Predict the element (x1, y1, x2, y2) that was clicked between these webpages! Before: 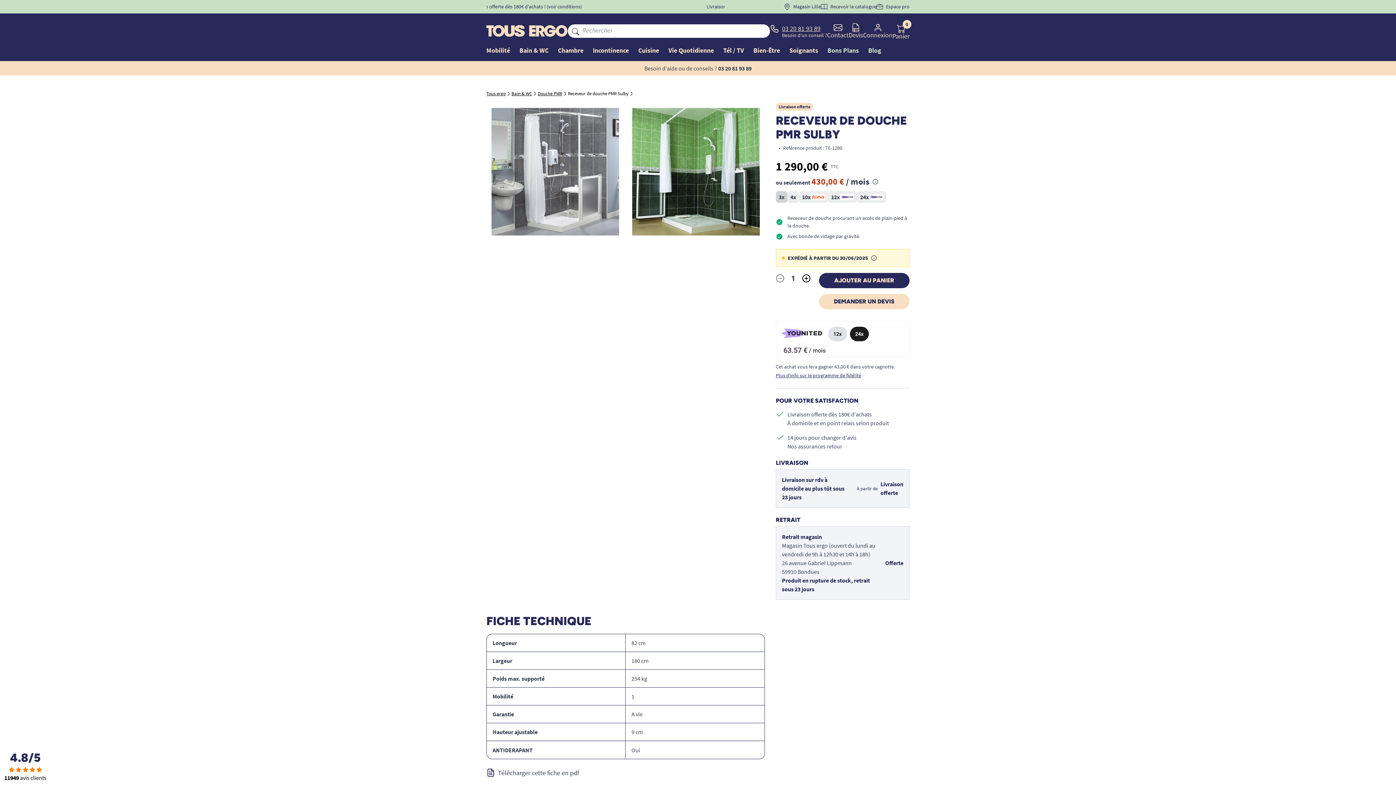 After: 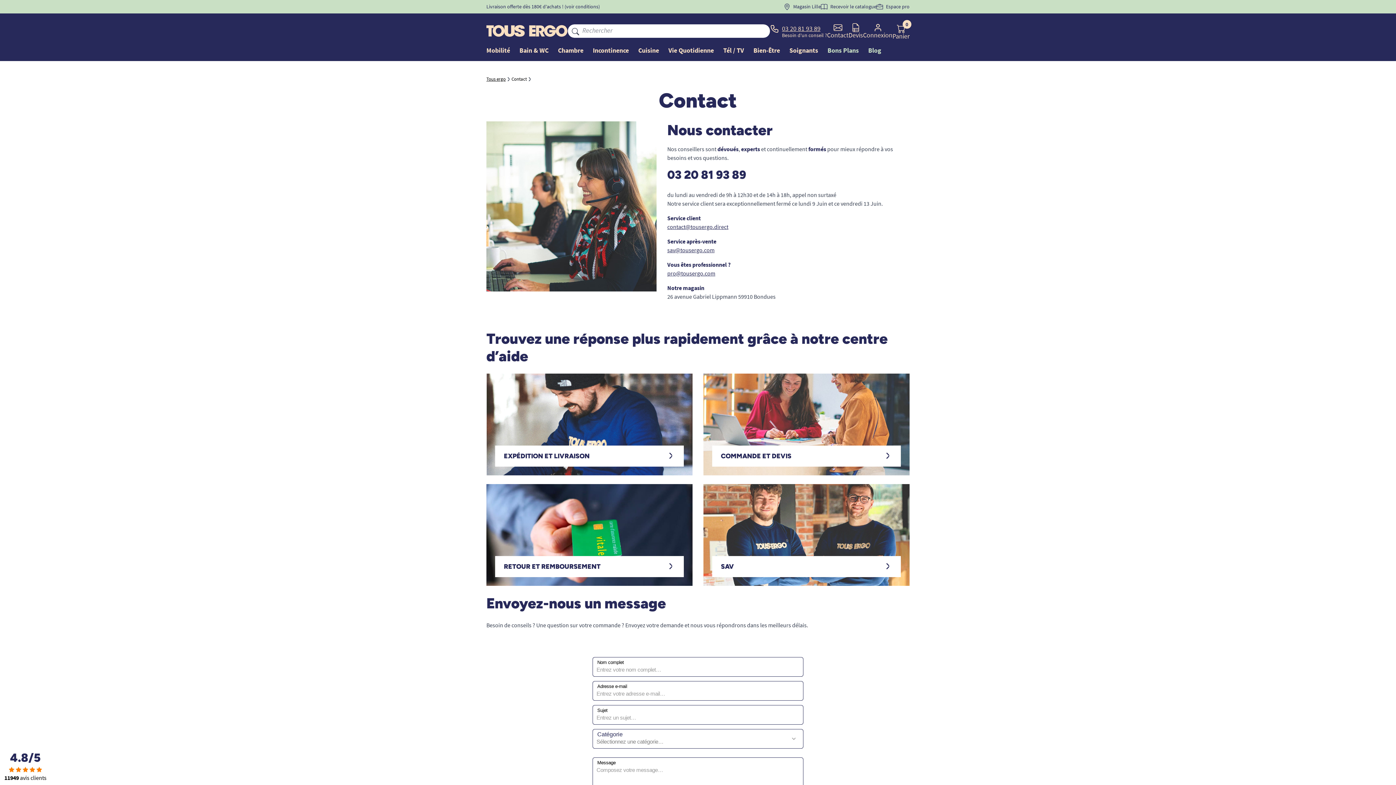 Action: label: Contact bbox: (827, 23, 848, 38)